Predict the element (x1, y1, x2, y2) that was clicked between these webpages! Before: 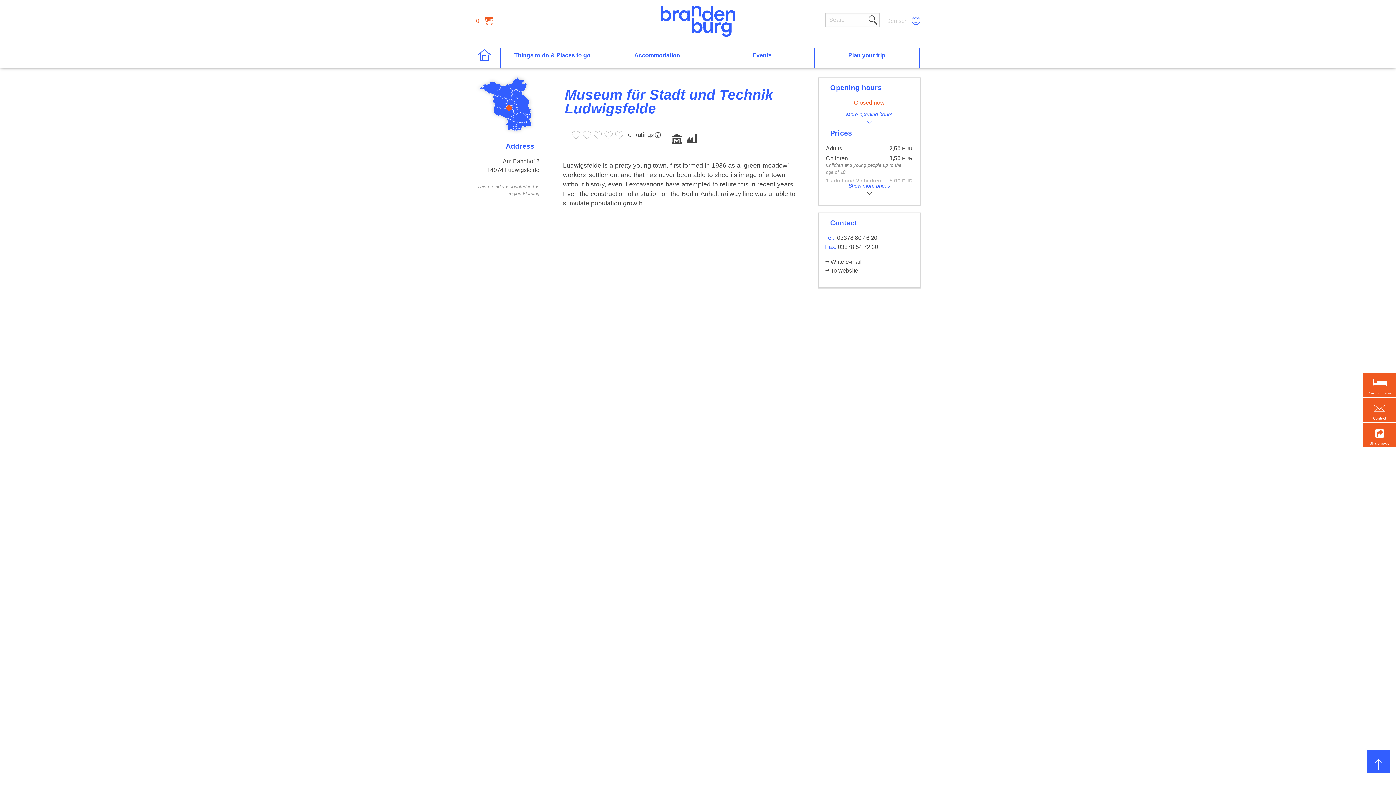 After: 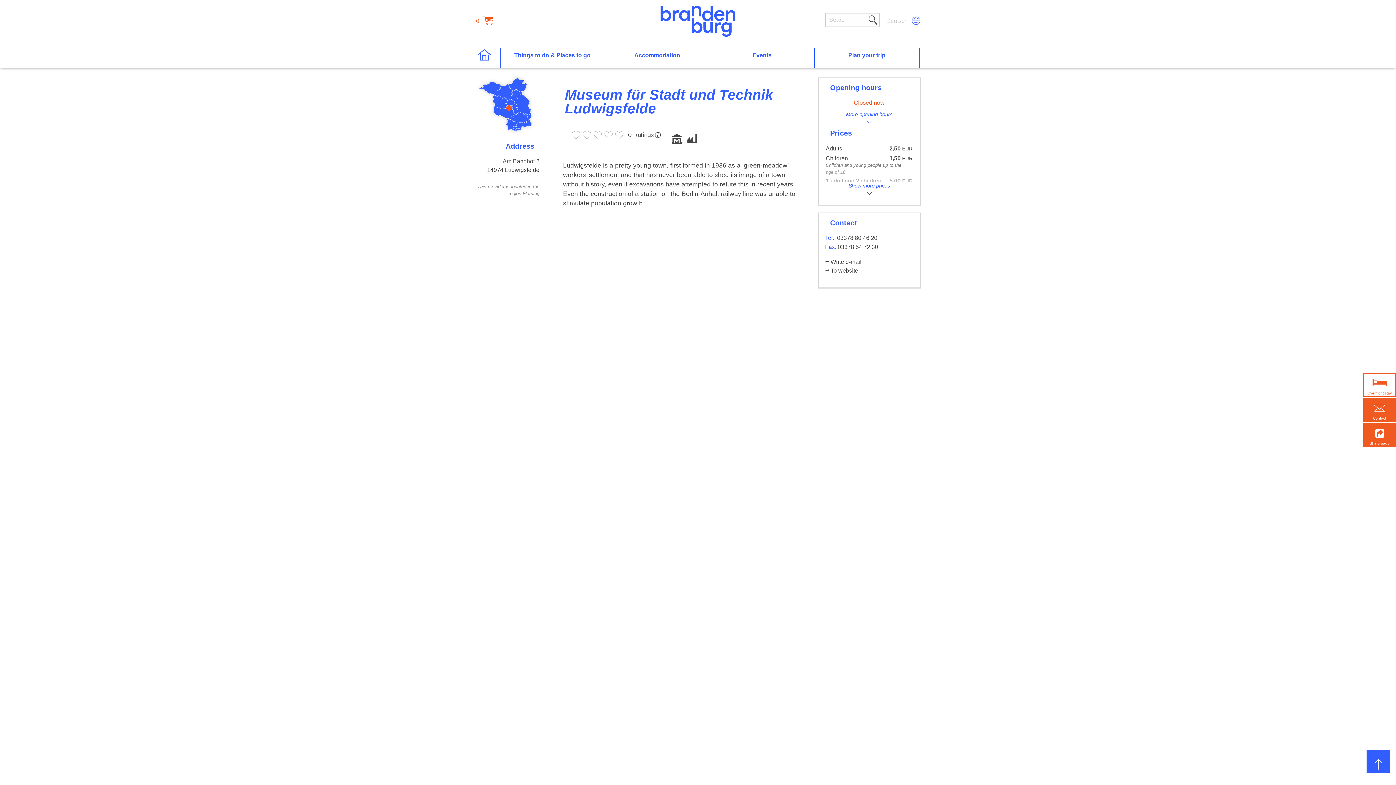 Action: label: Overnight stay bbox: (1363, 373, 1396, 396)